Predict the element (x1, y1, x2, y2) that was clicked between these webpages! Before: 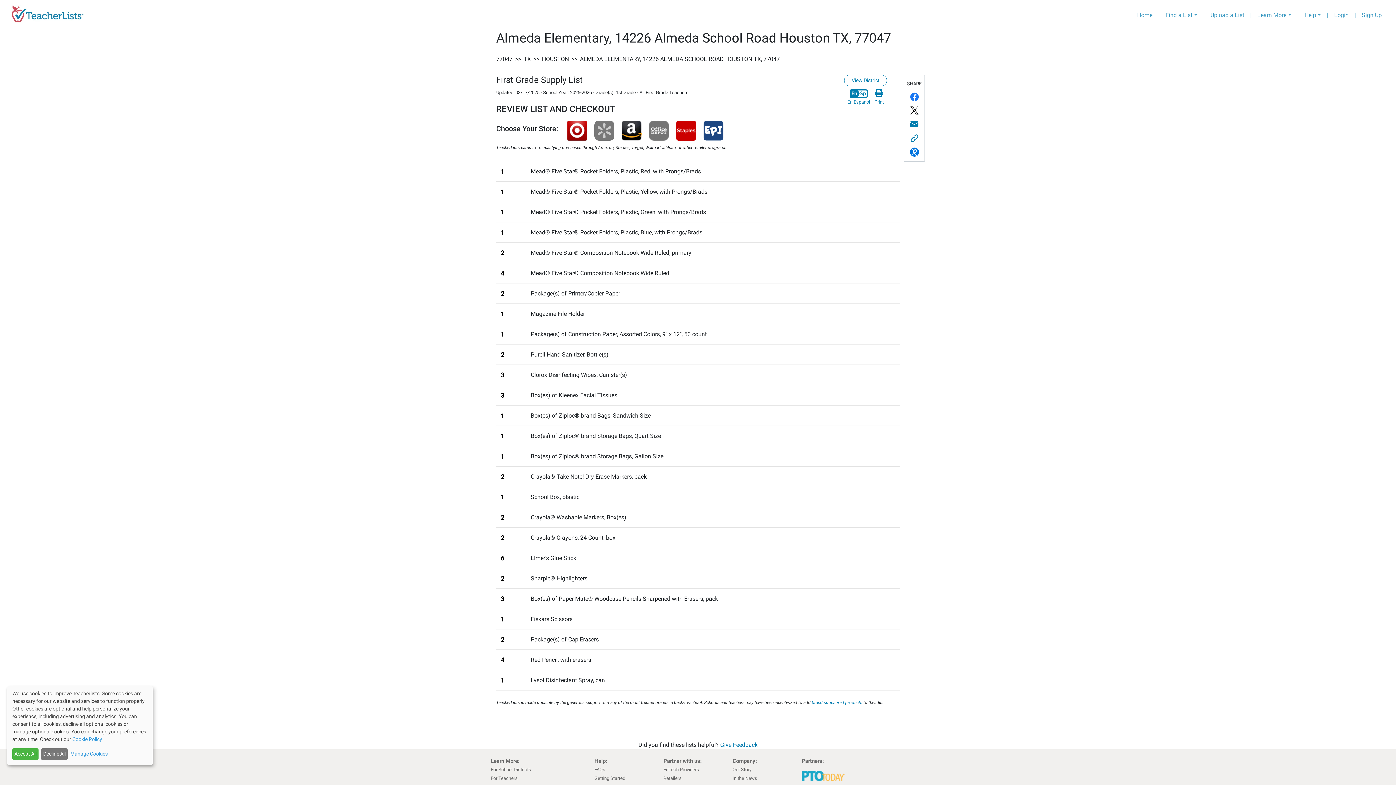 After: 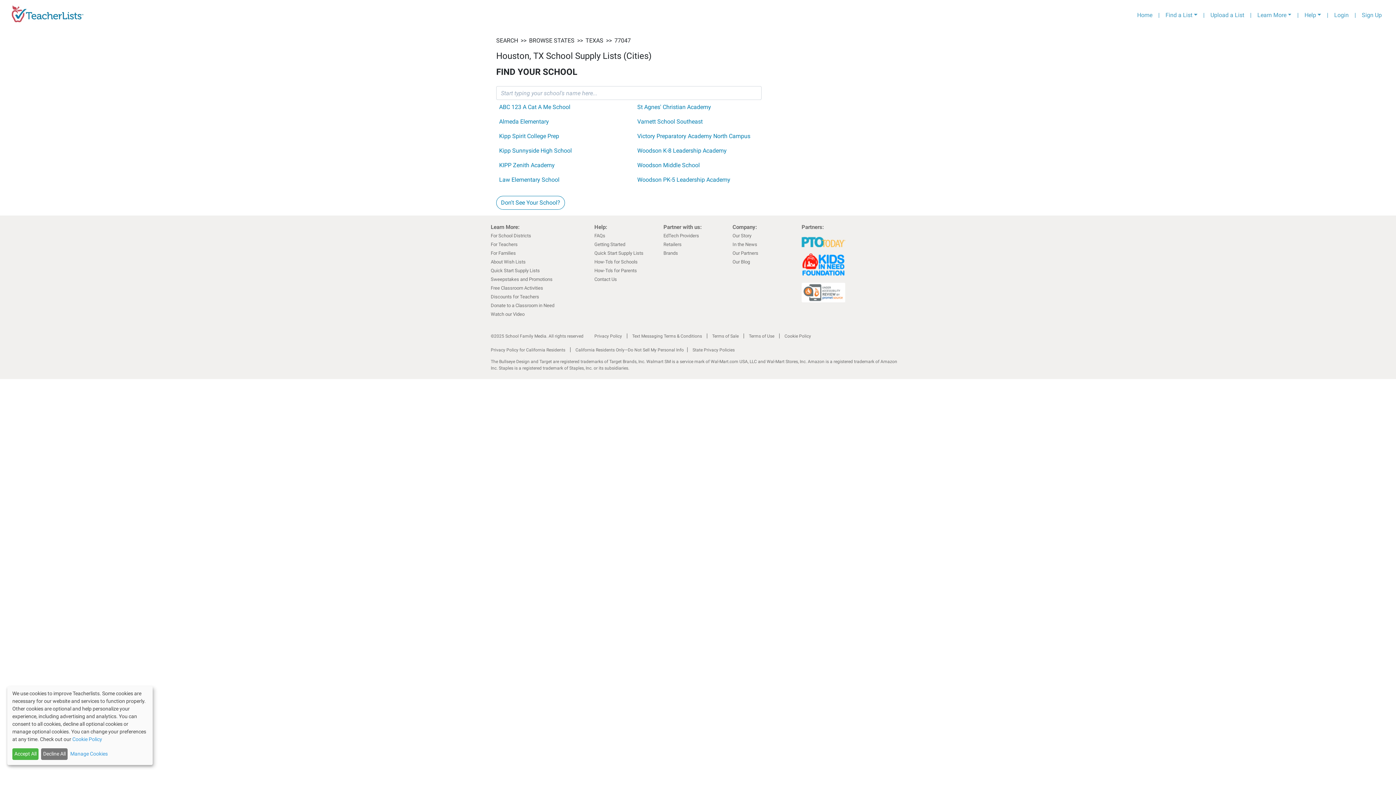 Action: bbox: (496, 54, 513, 63) label: 77047